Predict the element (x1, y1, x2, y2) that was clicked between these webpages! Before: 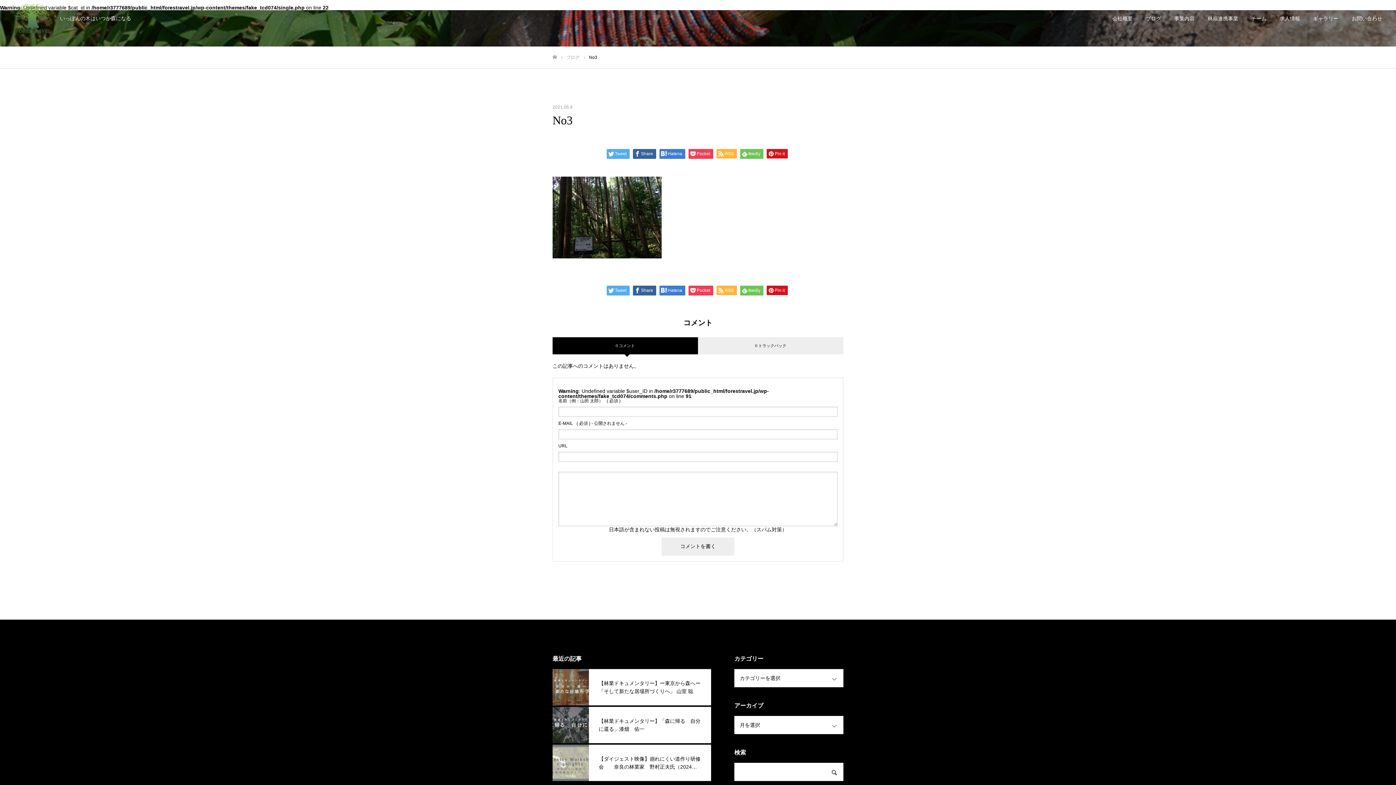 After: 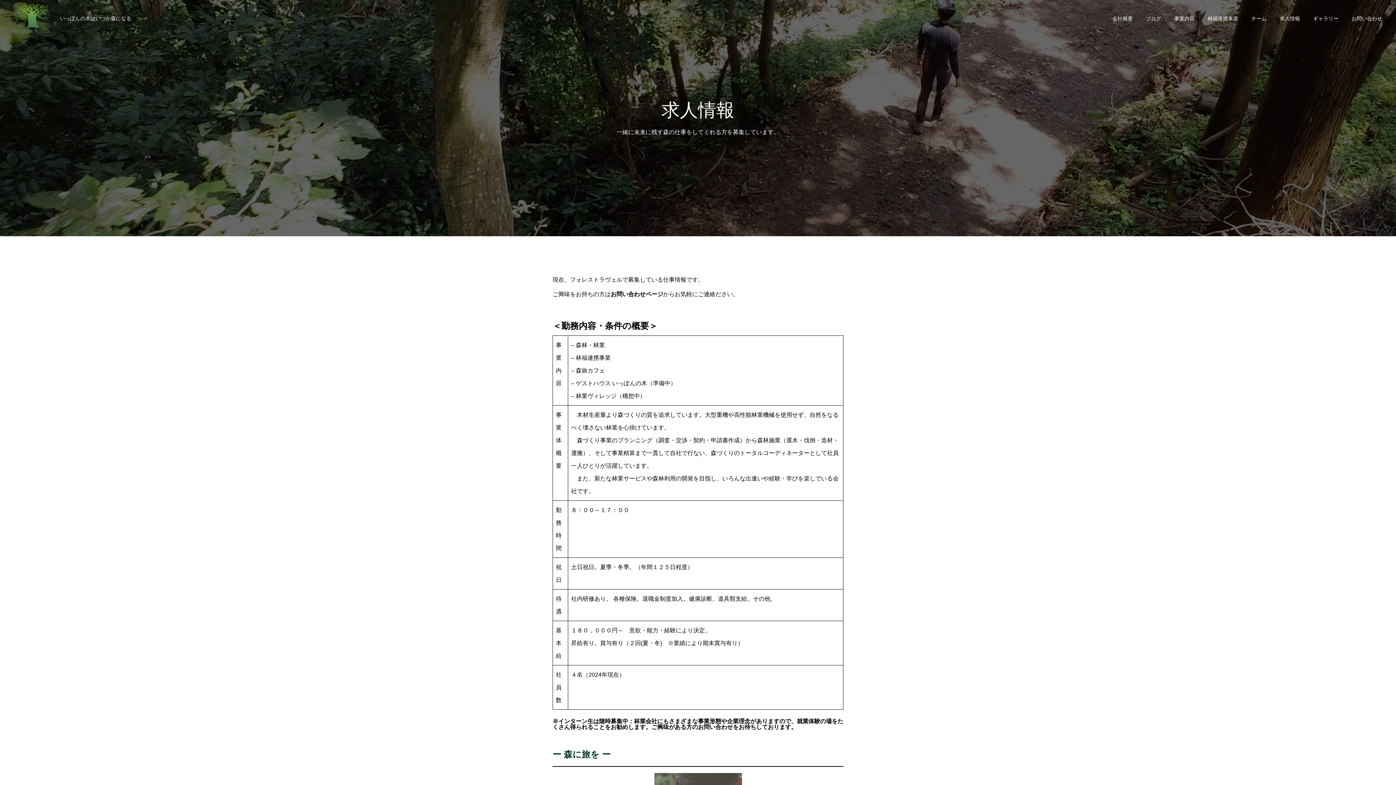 Action: label: 求人情報 bbox: (1273, 0, 1306, 36)